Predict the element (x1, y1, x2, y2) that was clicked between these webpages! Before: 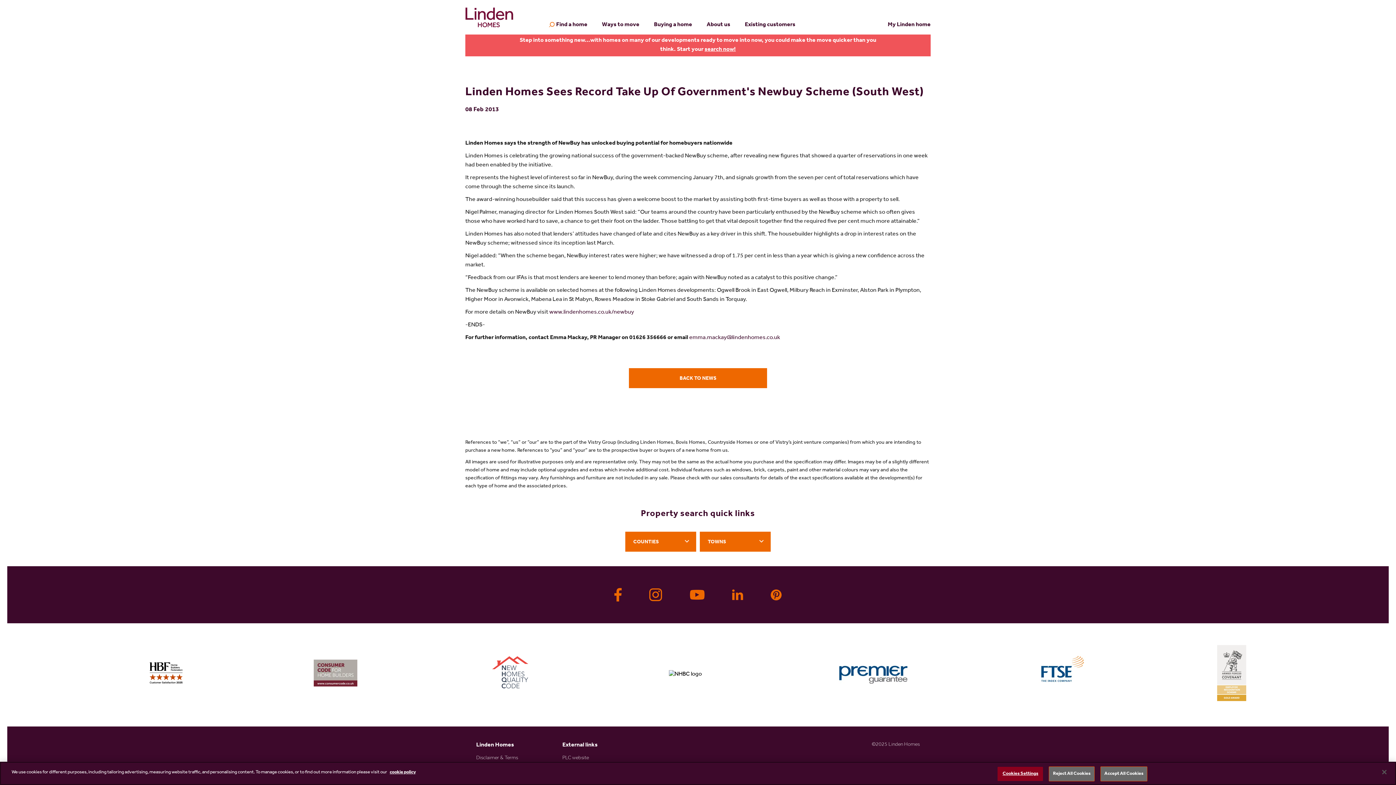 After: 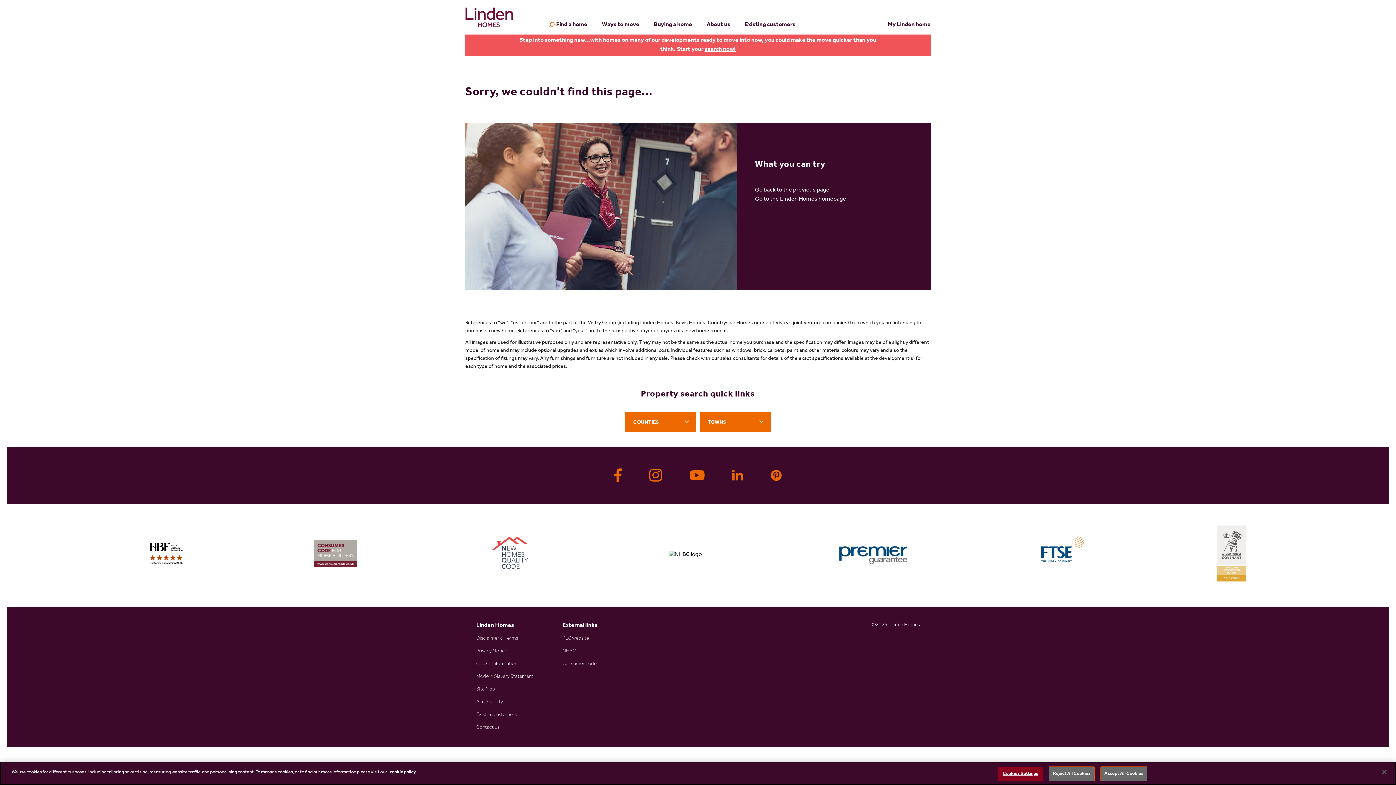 Action: label: www.lindenhomes.co.uk/newbuy bbox: (549, 309, 634, 315)